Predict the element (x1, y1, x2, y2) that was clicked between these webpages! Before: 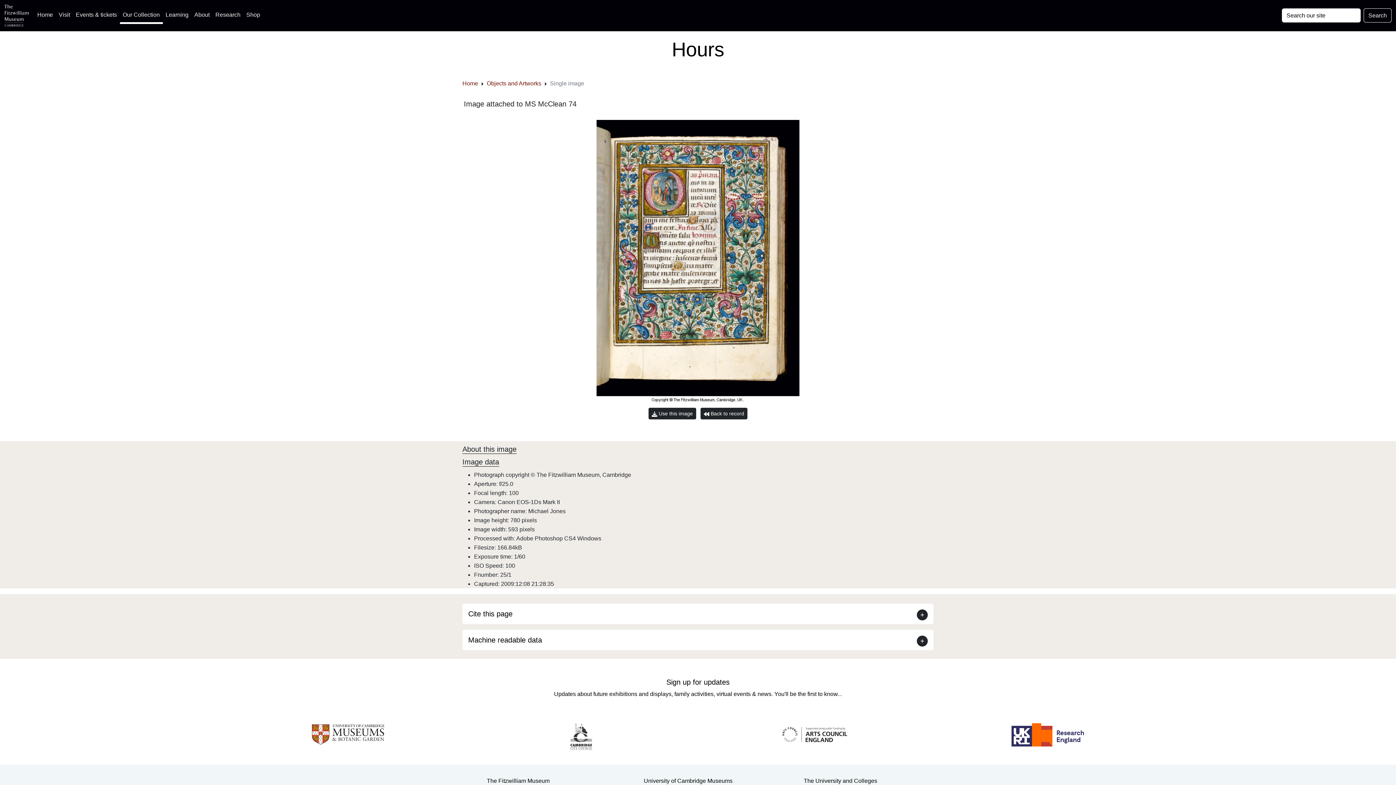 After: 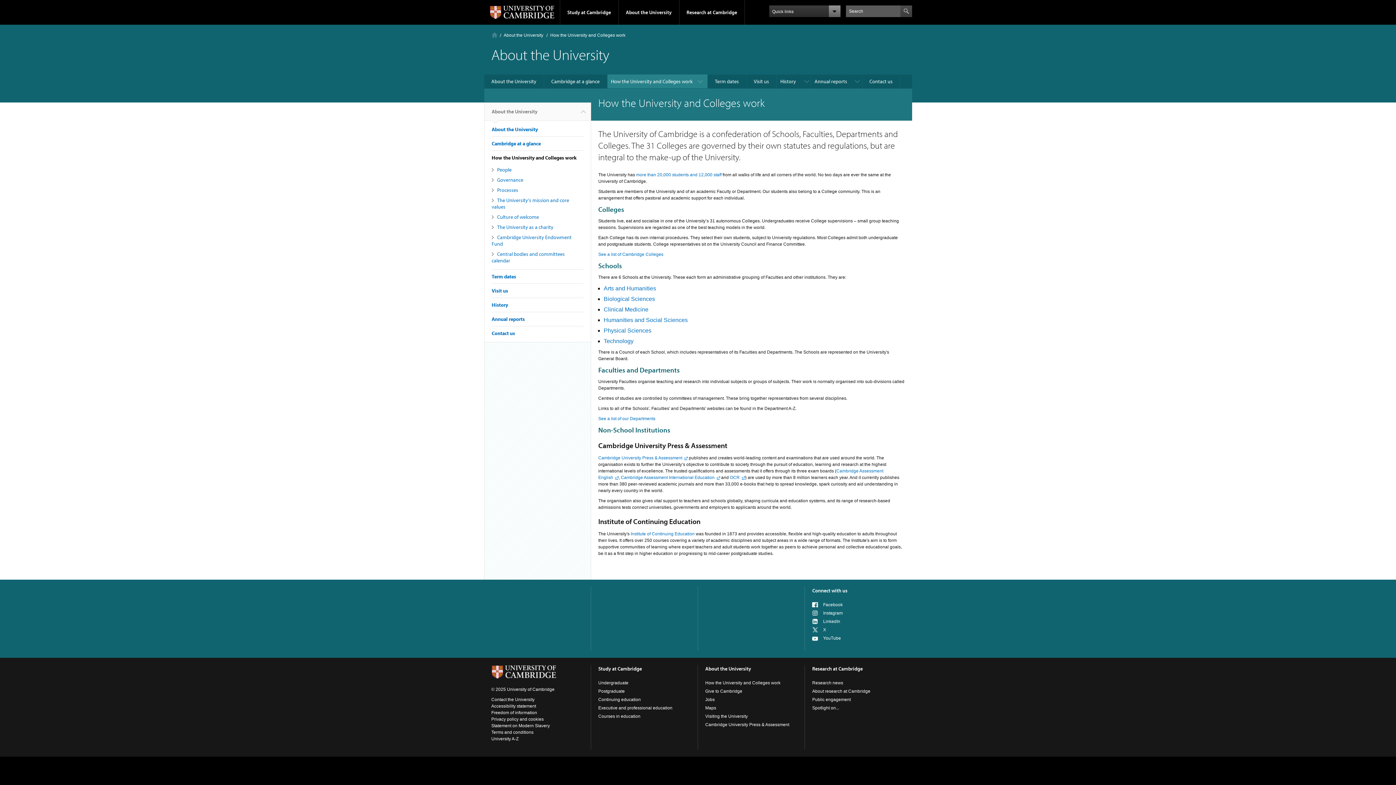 Action: bbox: (804, 778, 877, 784) label: How Collegiate Cambridge works